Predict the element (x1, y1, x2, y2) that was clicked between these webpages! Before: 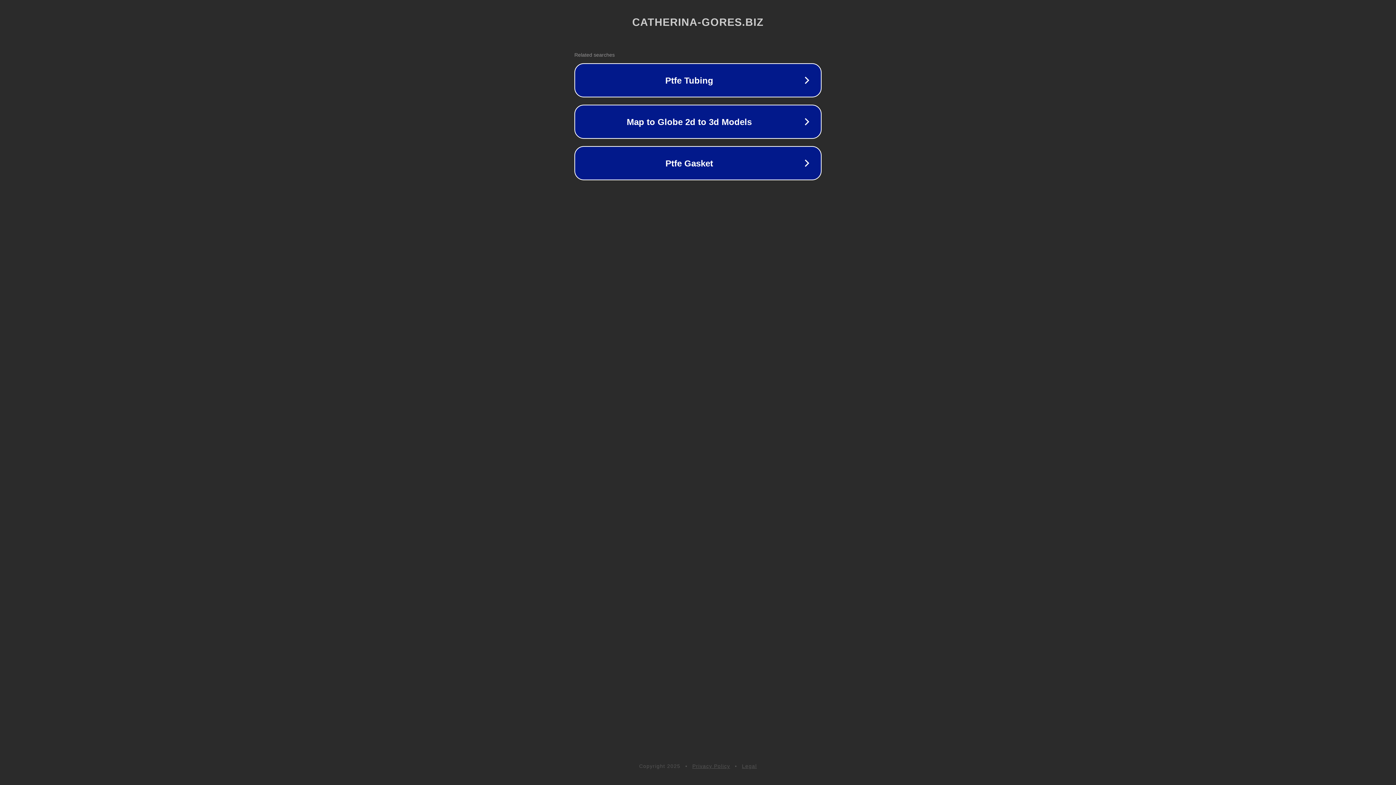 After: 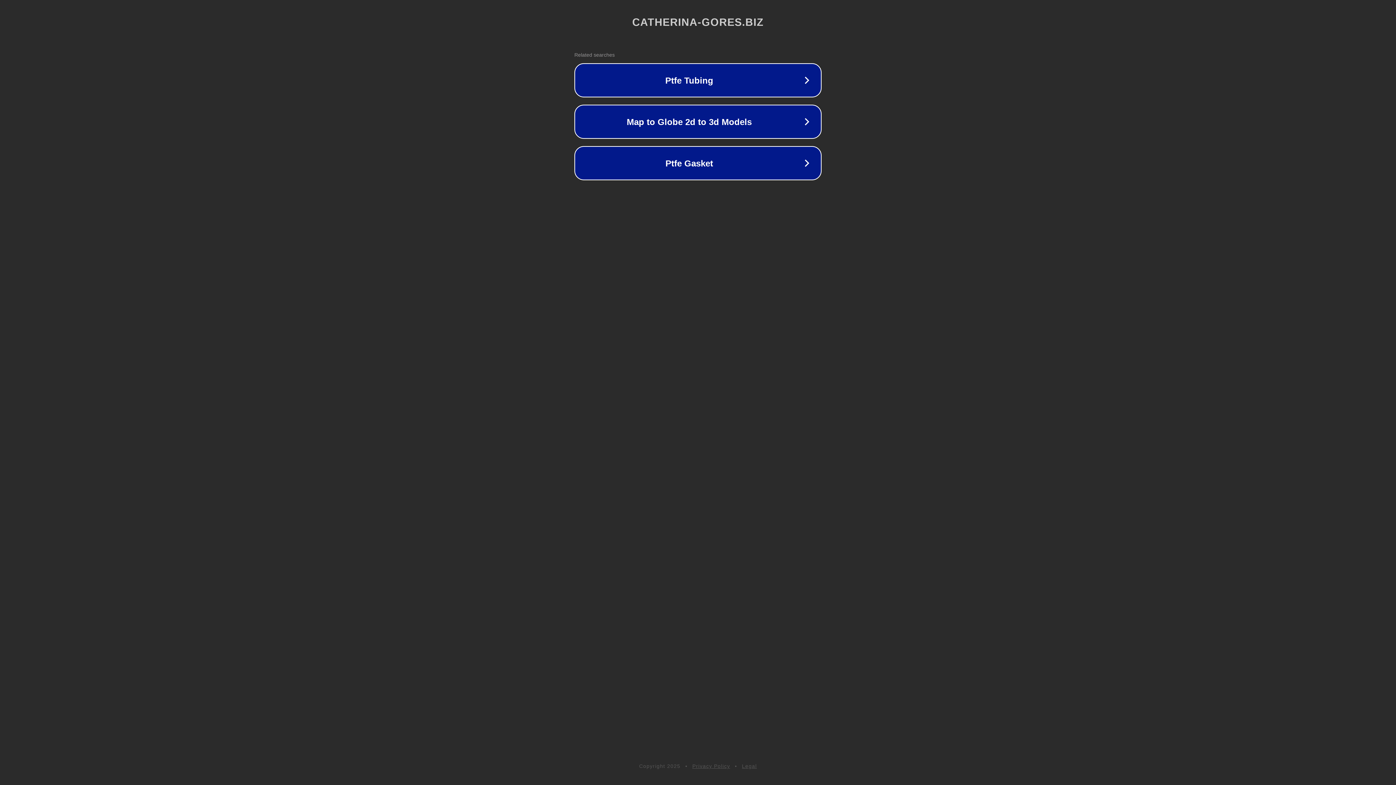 Action: bbox: (742, 763, 757, 769) label: Legal